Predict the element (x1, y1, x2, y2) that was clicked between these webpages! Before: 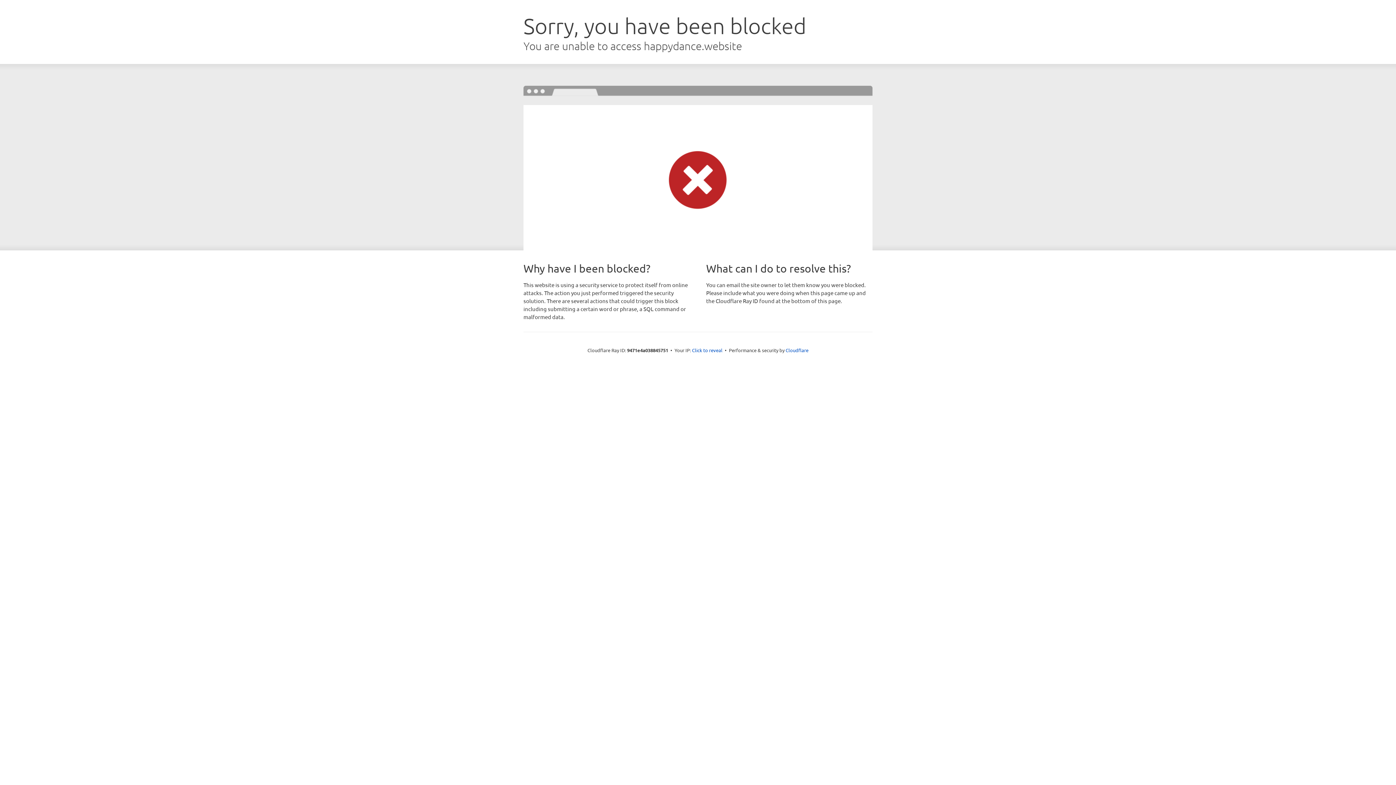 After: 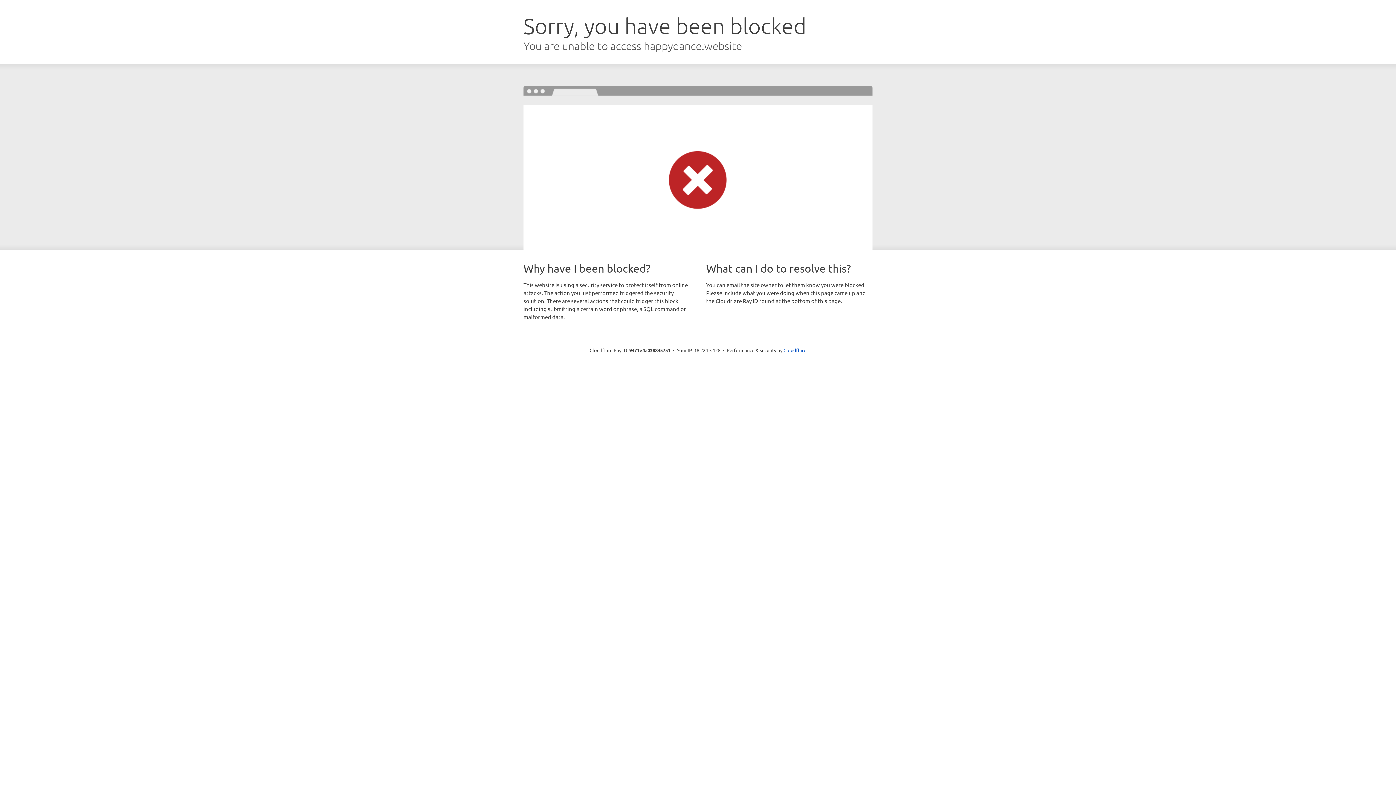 Action: label: Click to reveal bbox: (692, 346, 722, 353)